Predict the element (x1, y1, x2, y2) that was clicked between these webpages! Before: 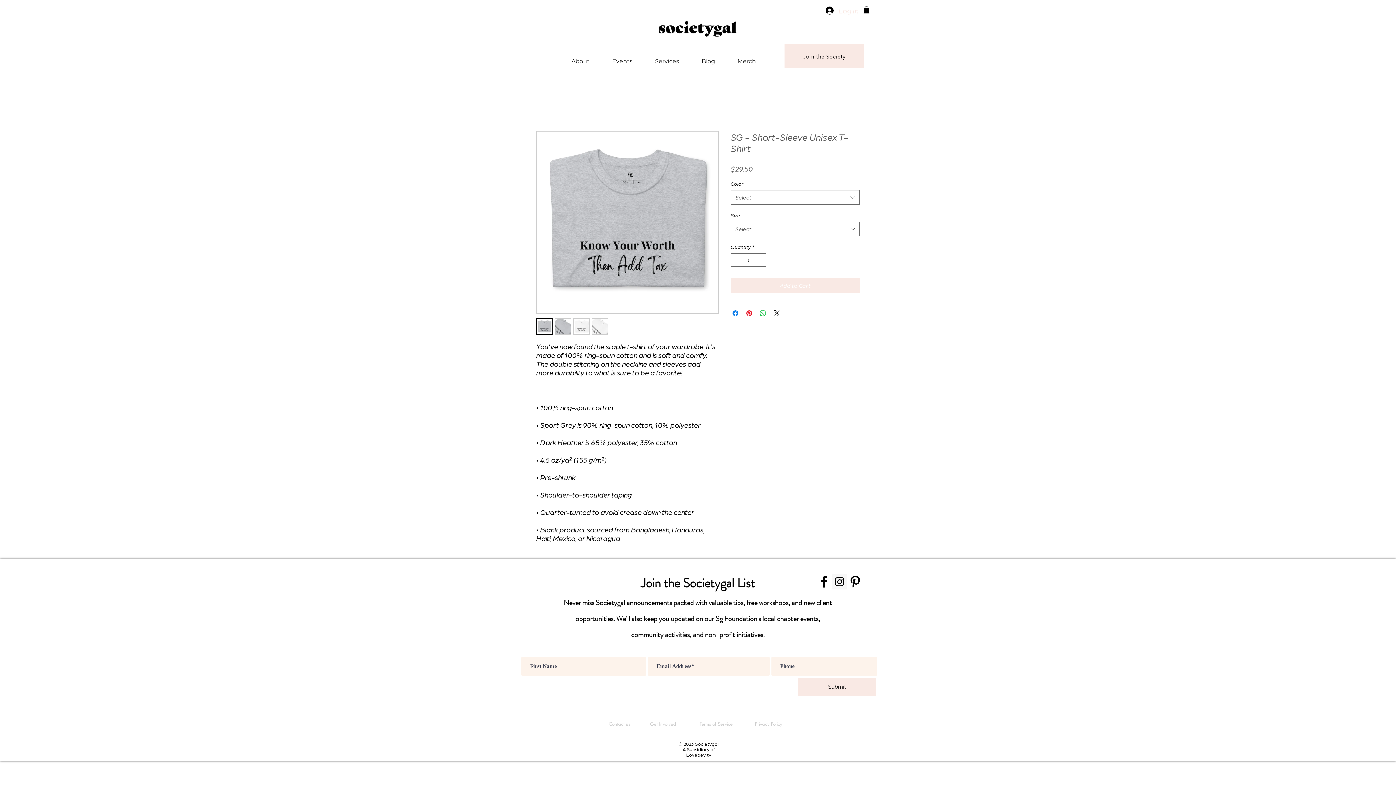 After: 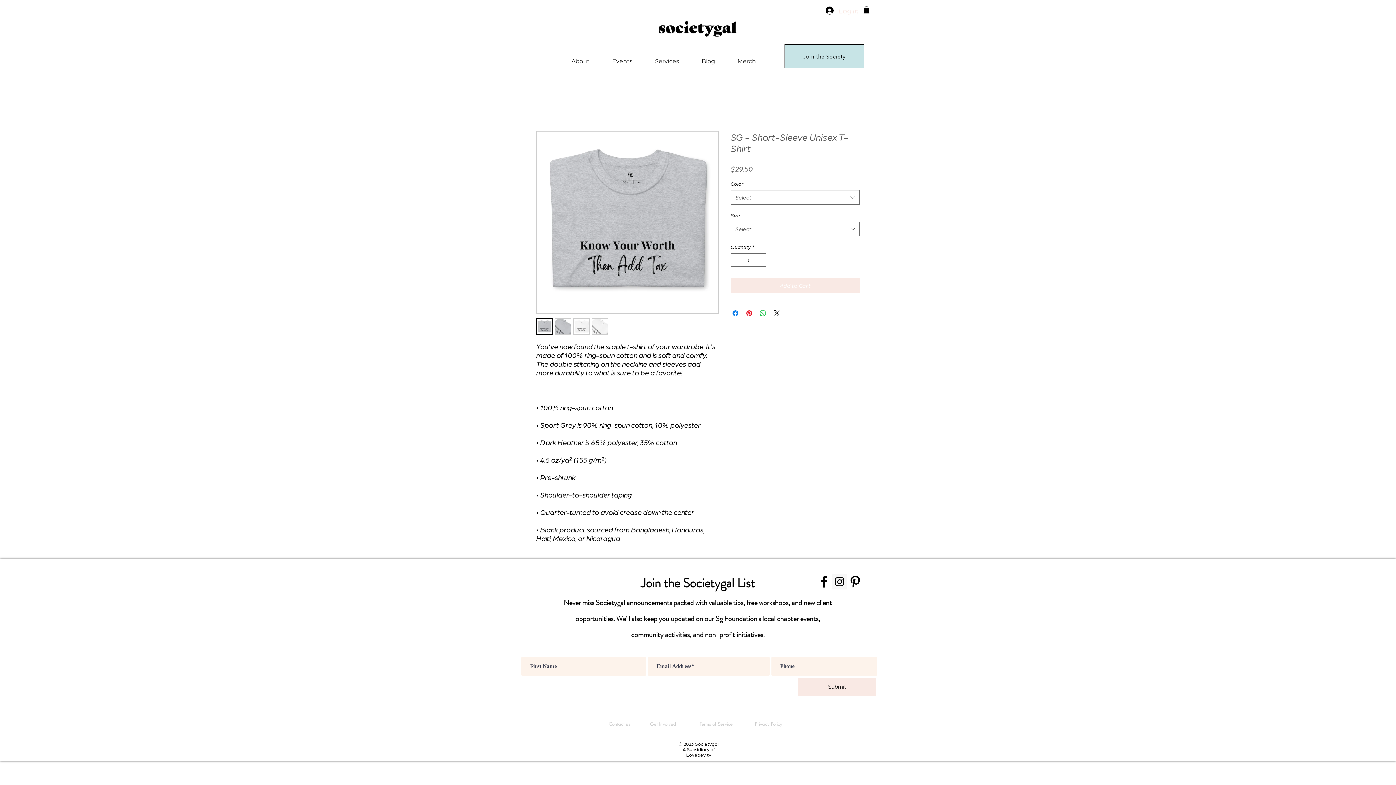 Action: bbox: (784, 44, 864, 68) label: Join the Society